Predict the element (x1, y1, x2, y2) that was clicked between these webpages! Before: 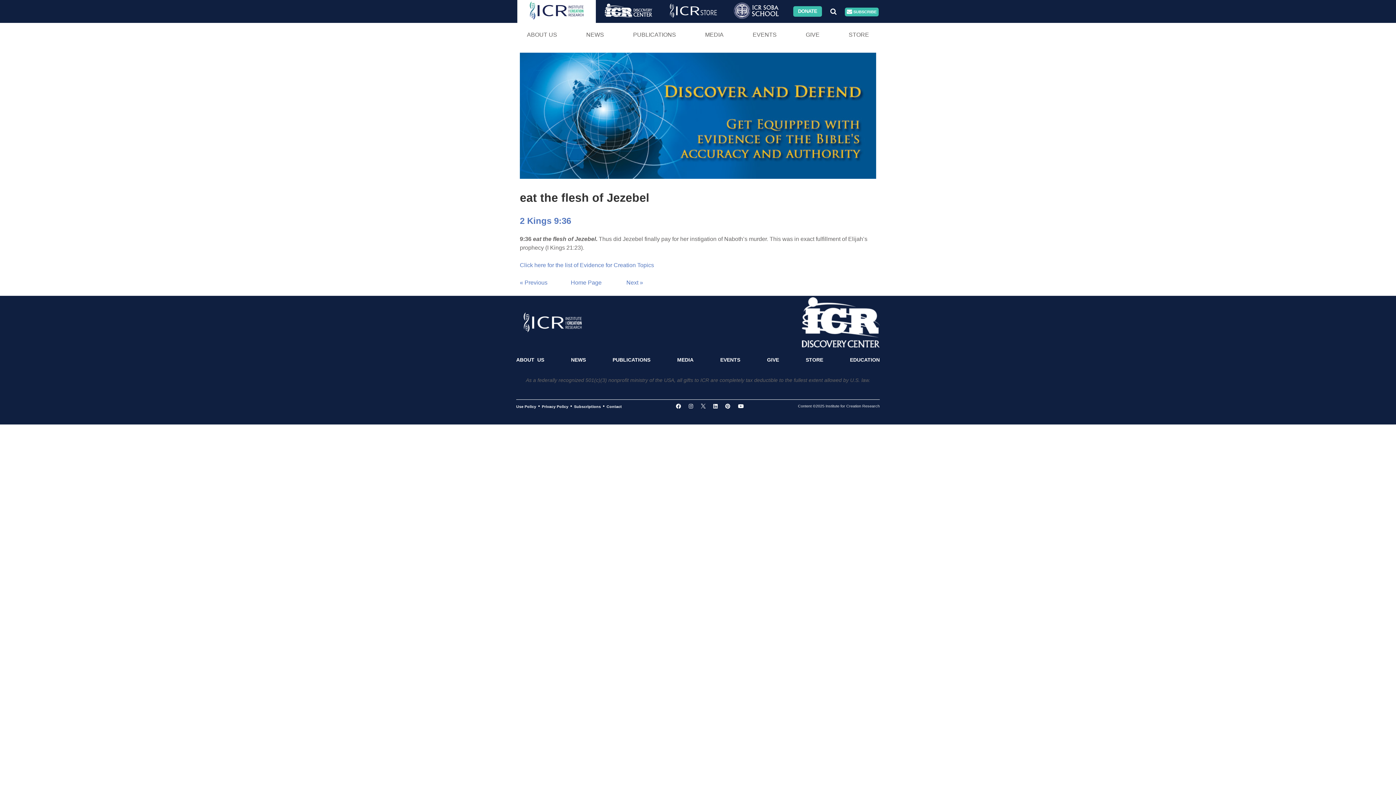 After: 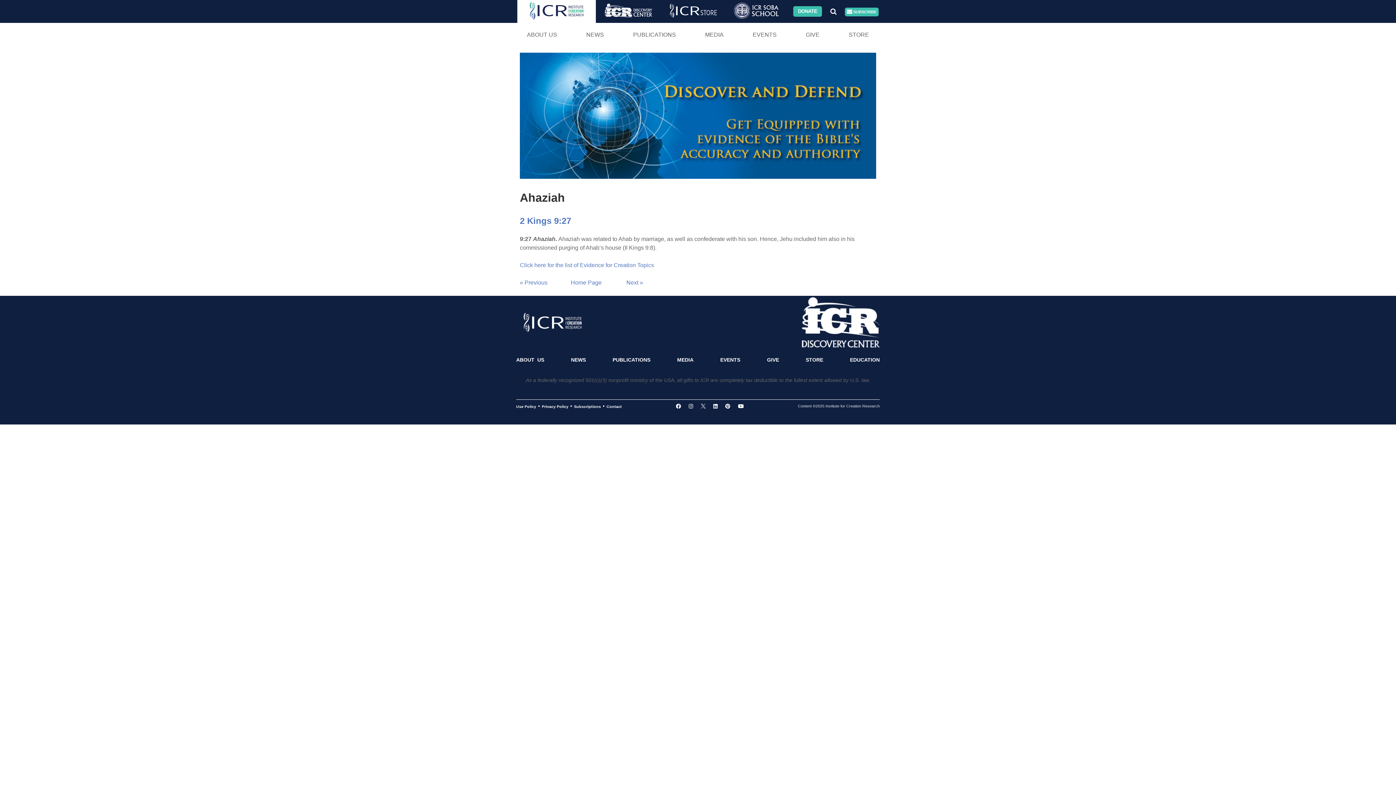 Action: bbox: (520, 279, 547, 285) label: « Previous